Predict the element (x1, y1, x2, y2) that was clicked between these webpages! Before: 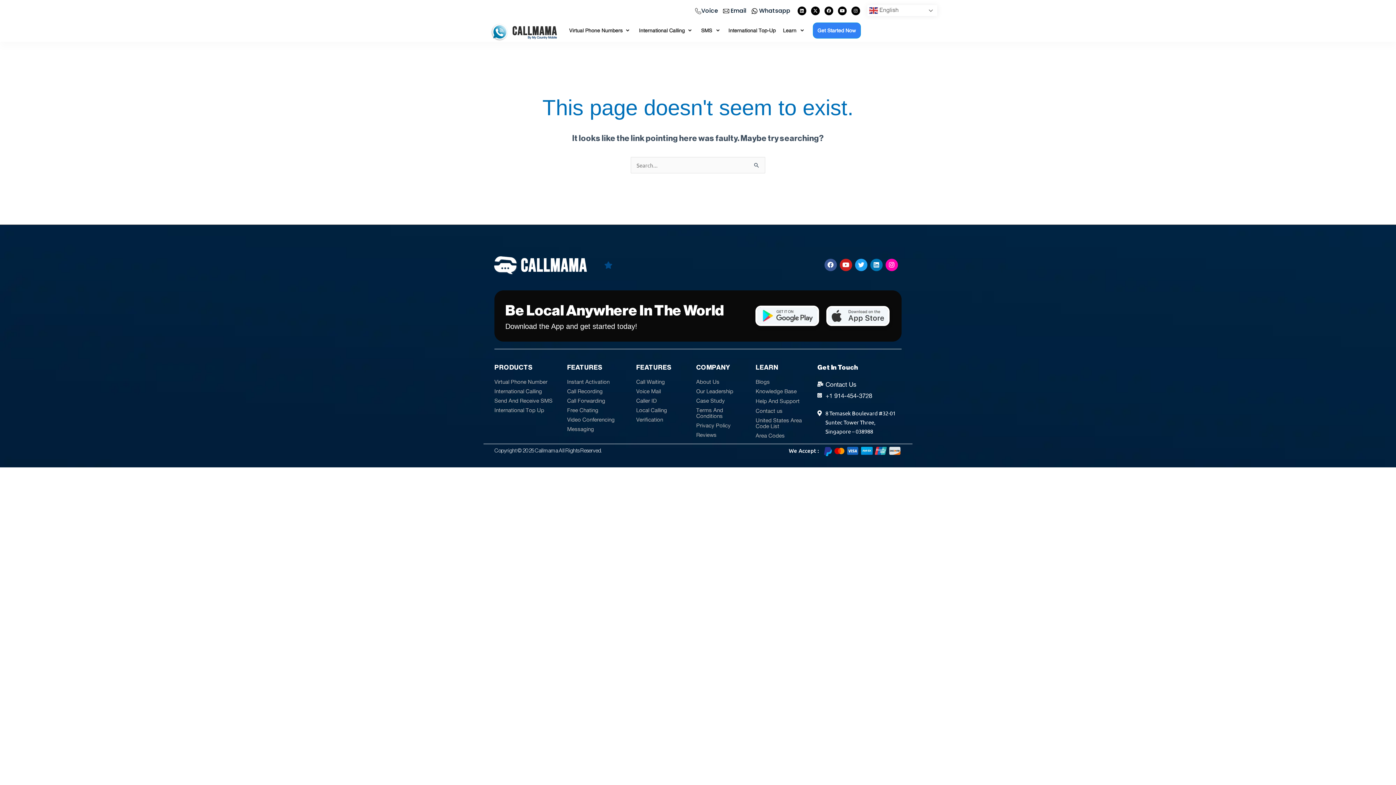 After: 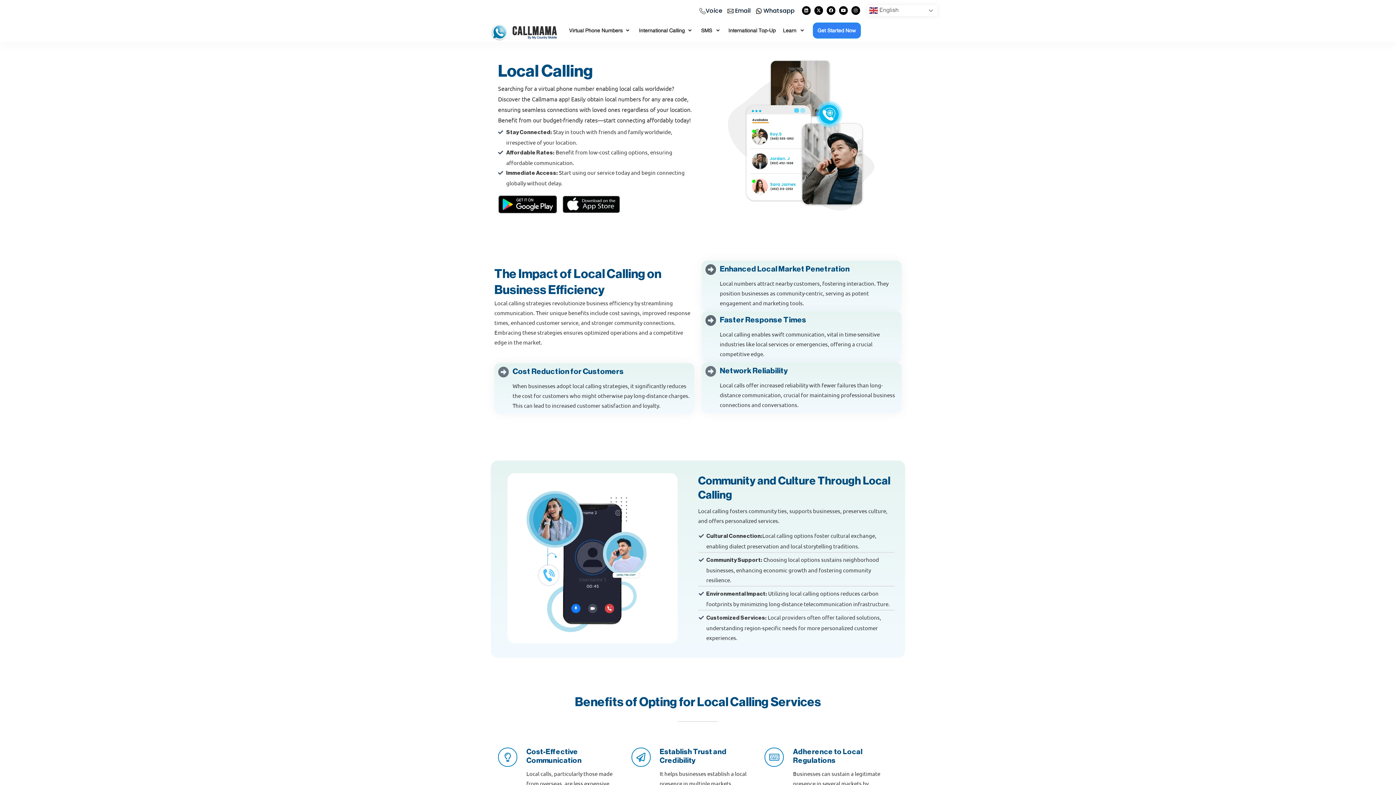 Action: label: Local Calling bbox: (636, 406, 667, 413)